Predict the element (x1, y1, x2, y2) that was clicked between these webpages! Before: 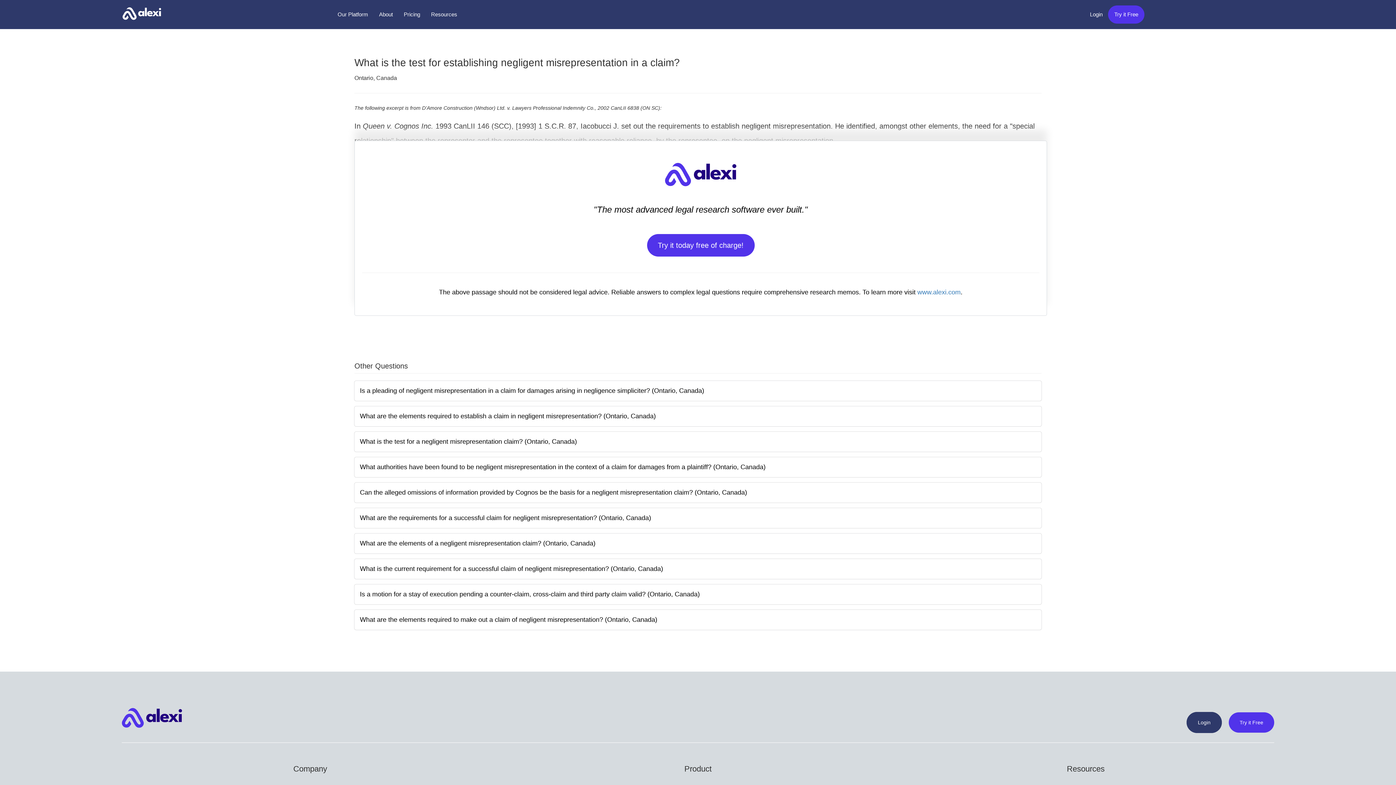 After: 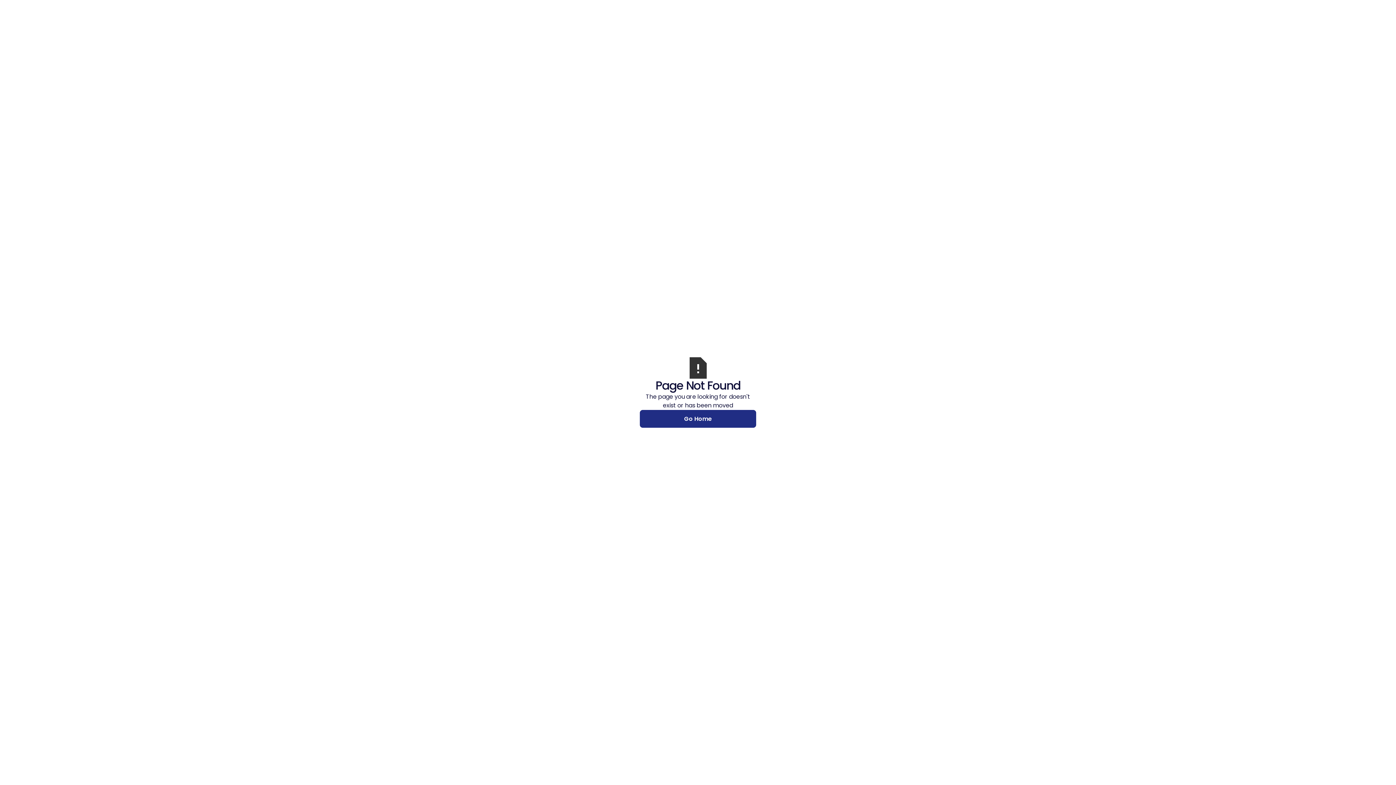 Action: bbox: (398, 0, 425, 23) label: Pricing